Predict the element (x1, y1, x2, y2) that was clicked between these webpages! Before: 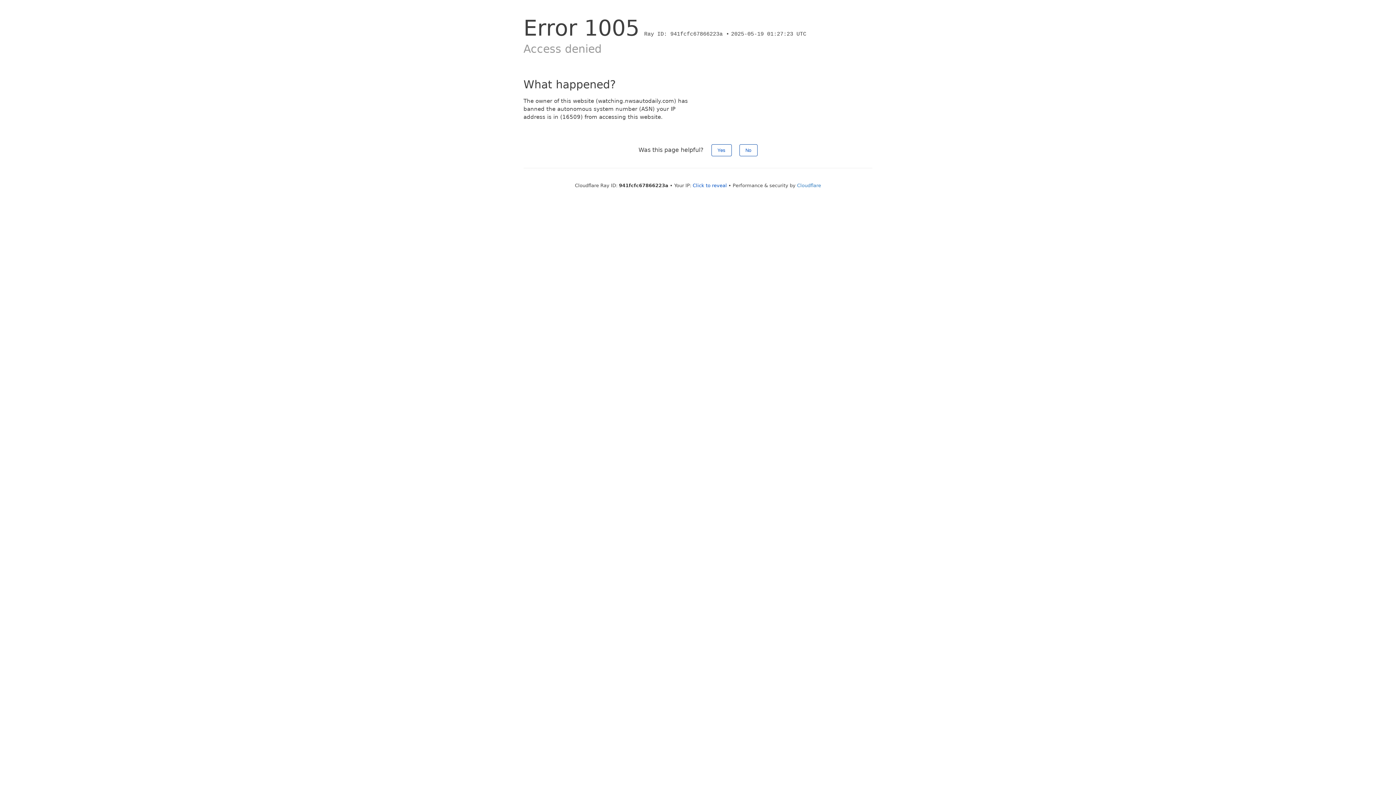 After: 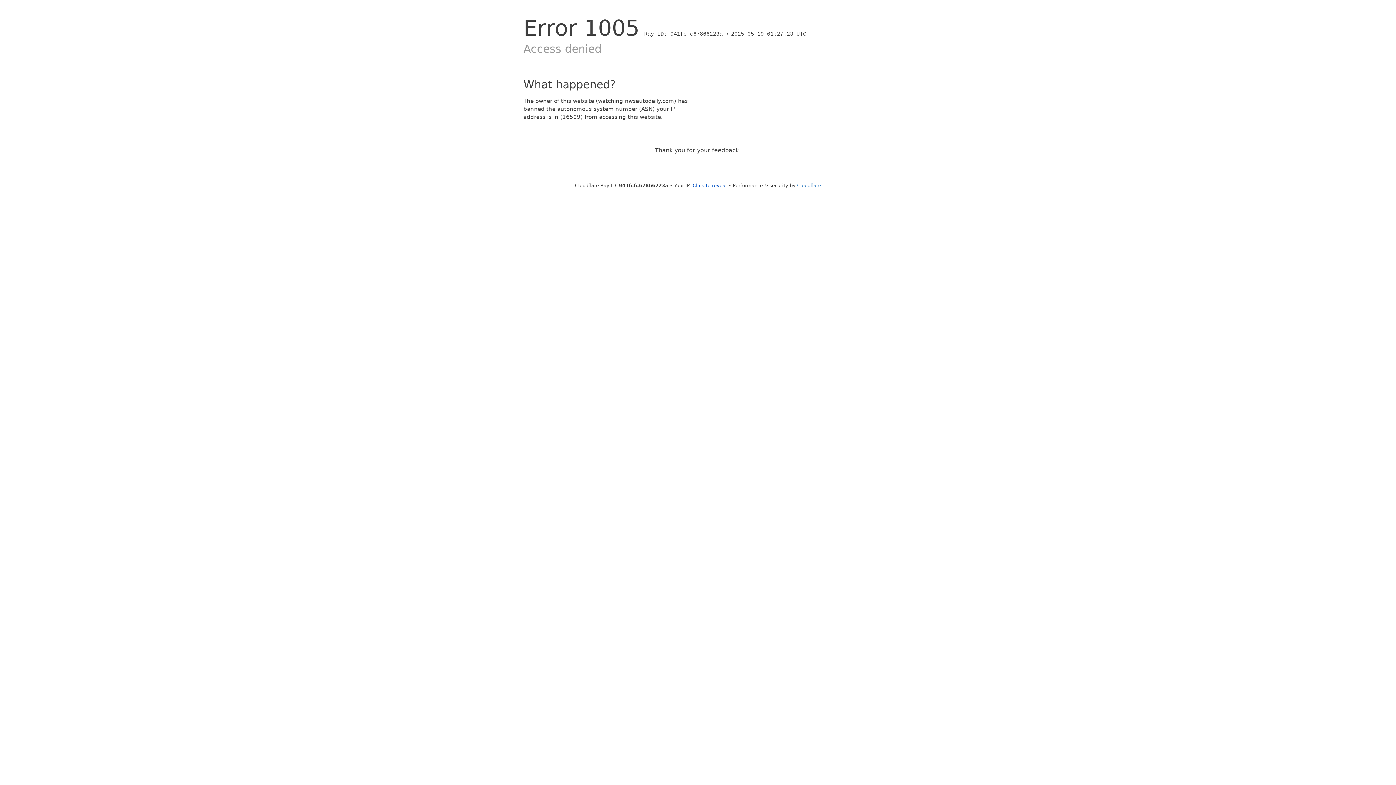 Action: bbox: (711, 144, 731, 156) label: Yes